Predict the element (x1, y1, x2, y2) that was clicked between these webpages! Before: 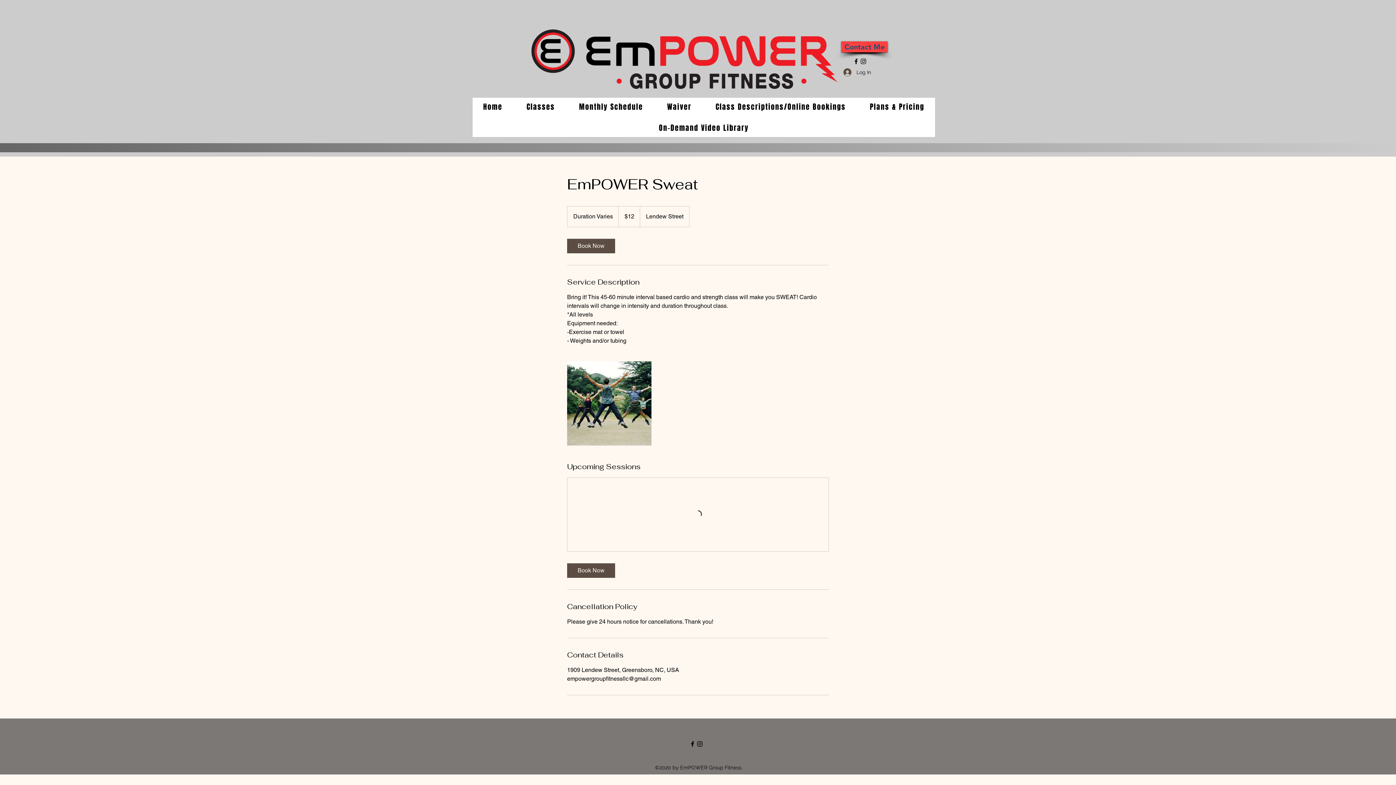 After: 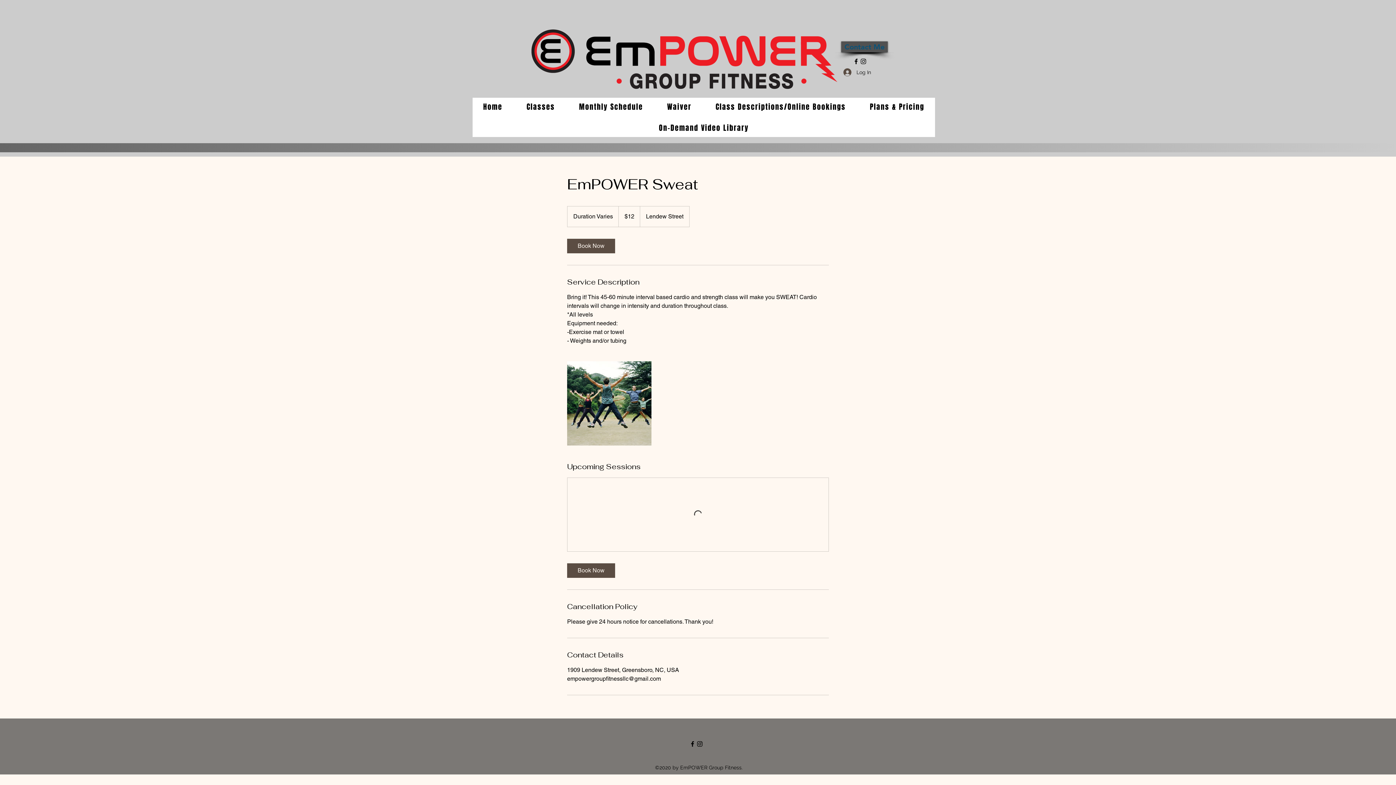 Action: label: Contact Me bbox: (841, 41, 888, 52)